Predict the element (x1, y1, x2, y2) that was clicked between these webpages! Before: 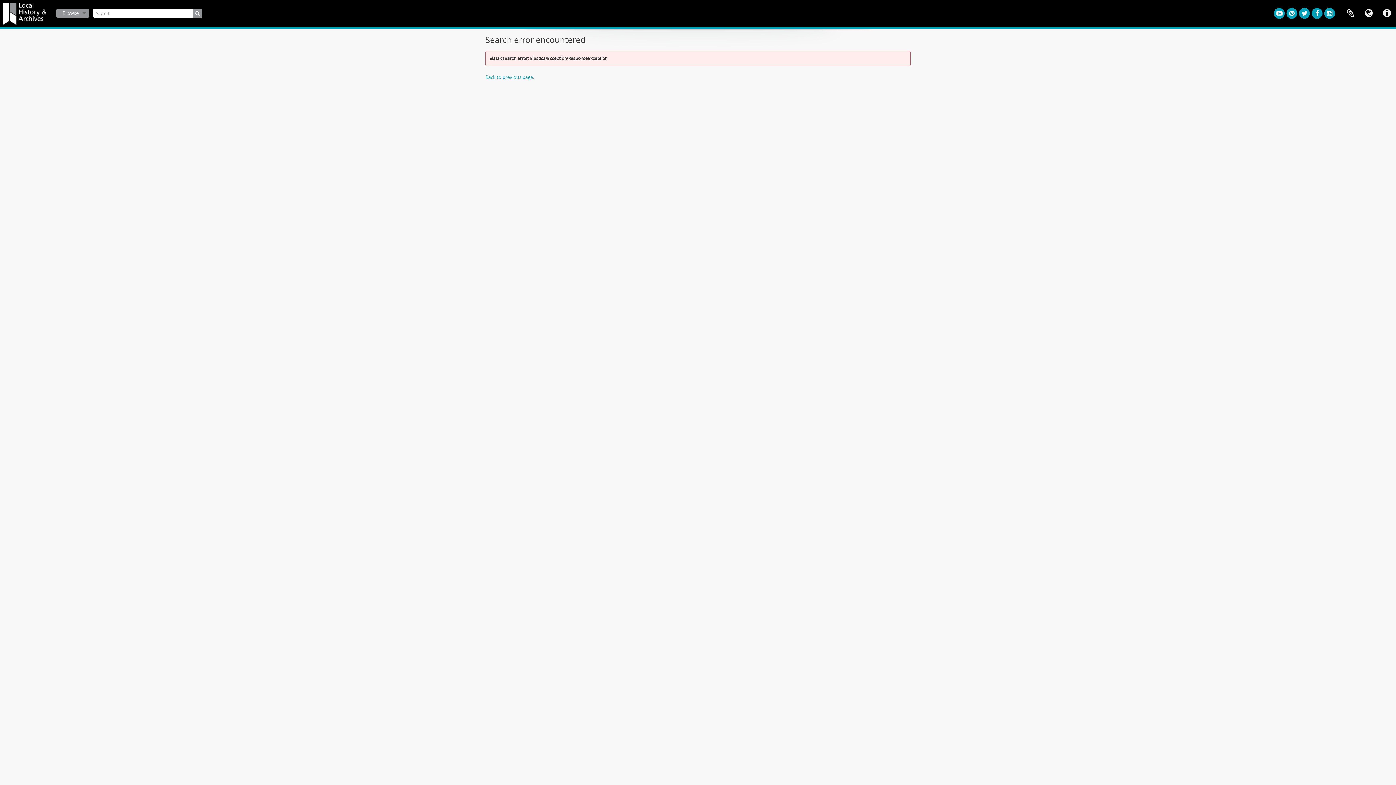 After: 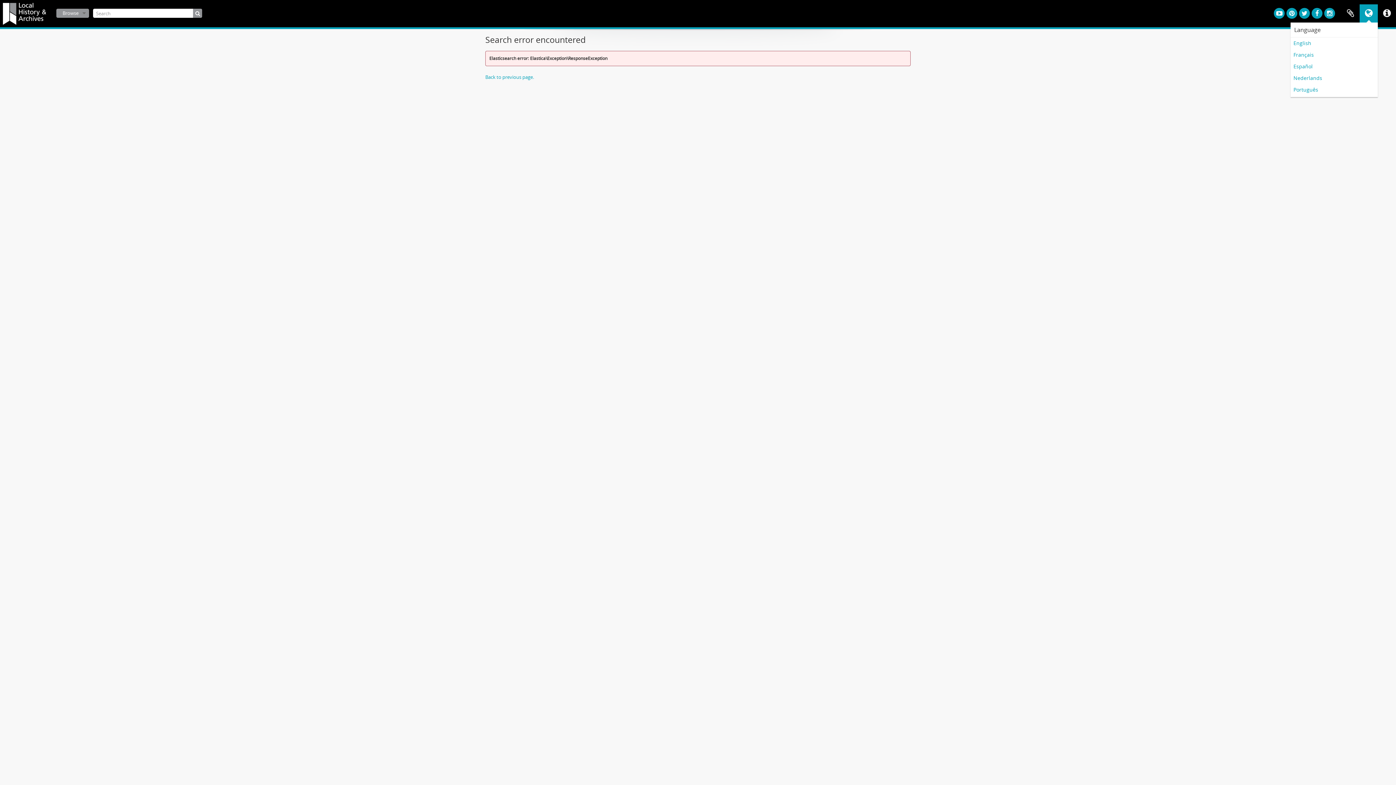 Action: label: Language bbox: (1360, 4, 1378, 22)